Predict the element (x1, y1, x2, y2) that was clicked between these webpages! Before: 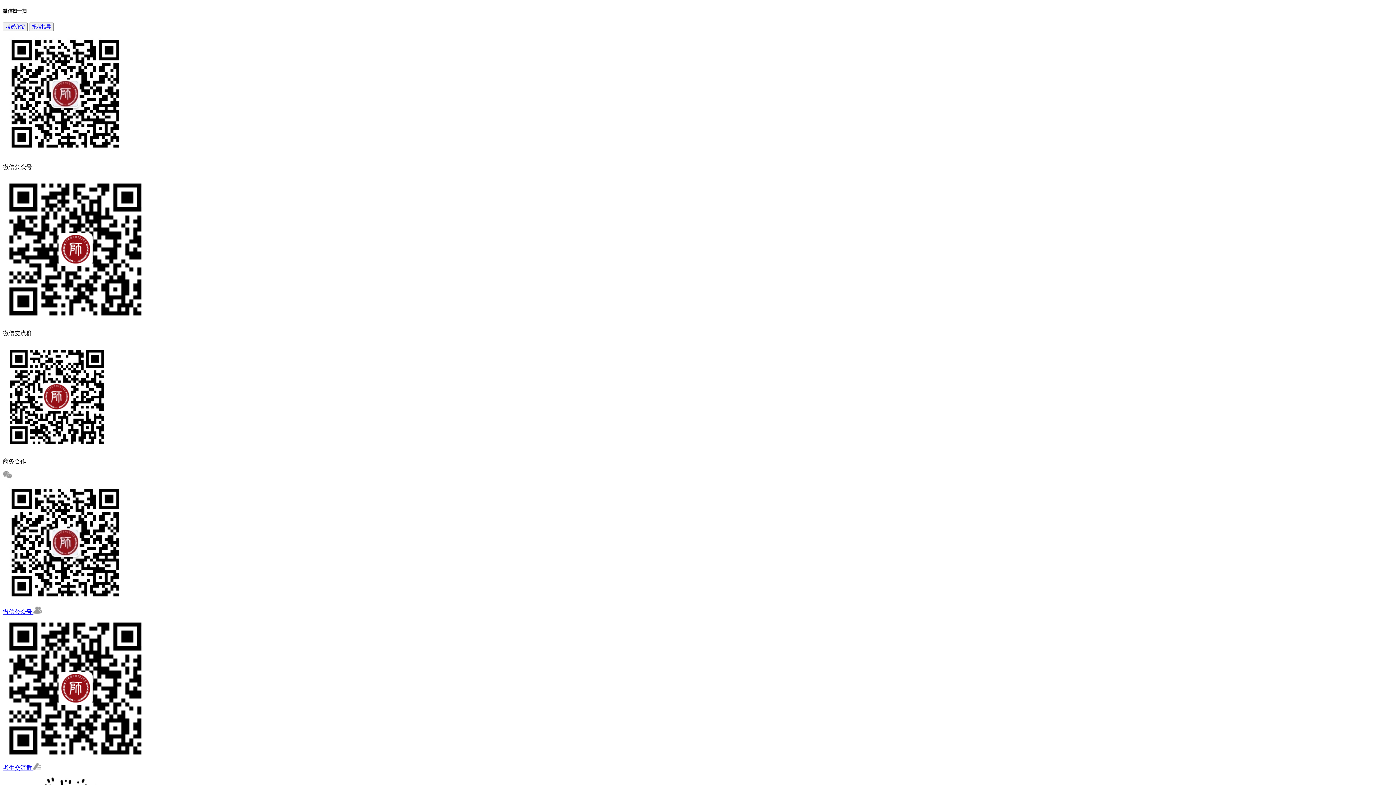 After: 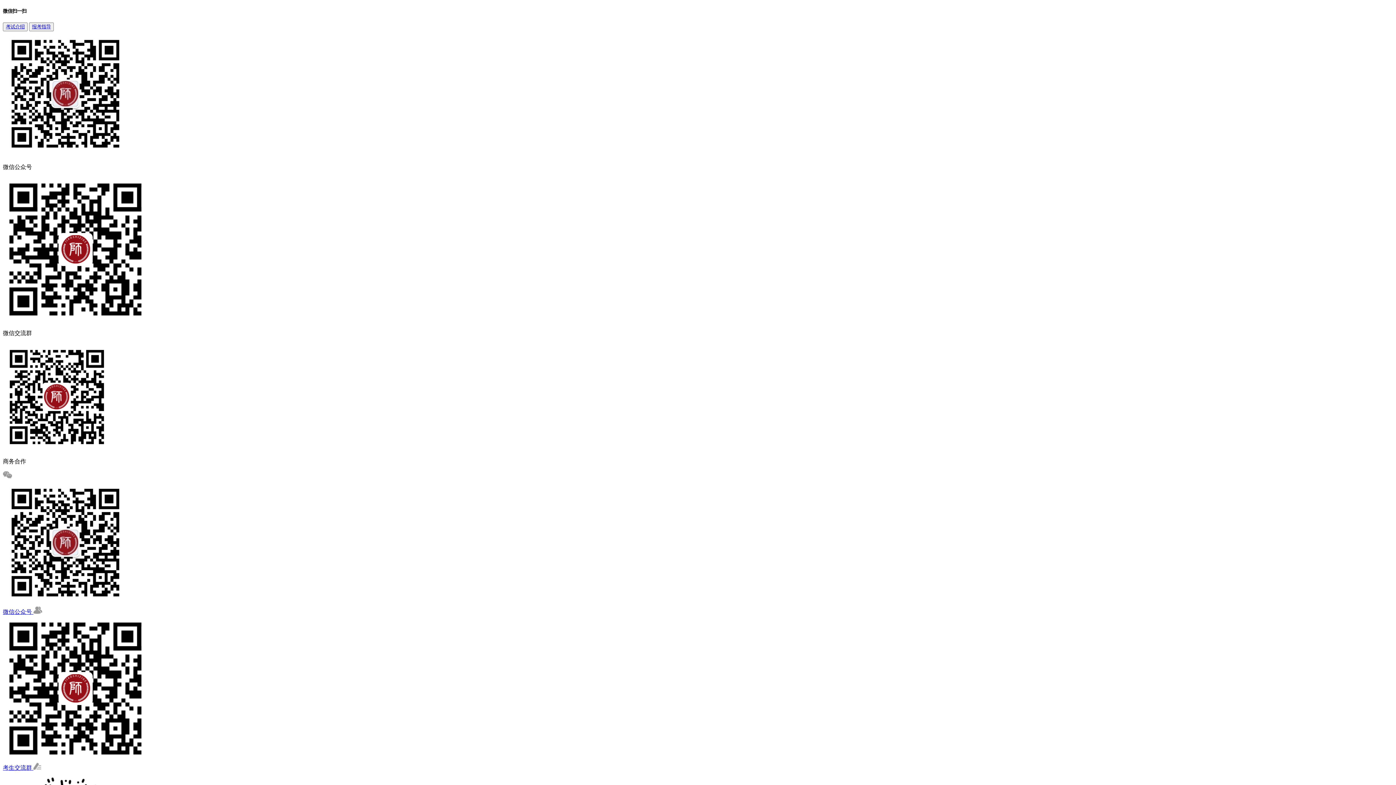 Action: label: 微信公众号  bbox: (2, 473, 1393, 615)